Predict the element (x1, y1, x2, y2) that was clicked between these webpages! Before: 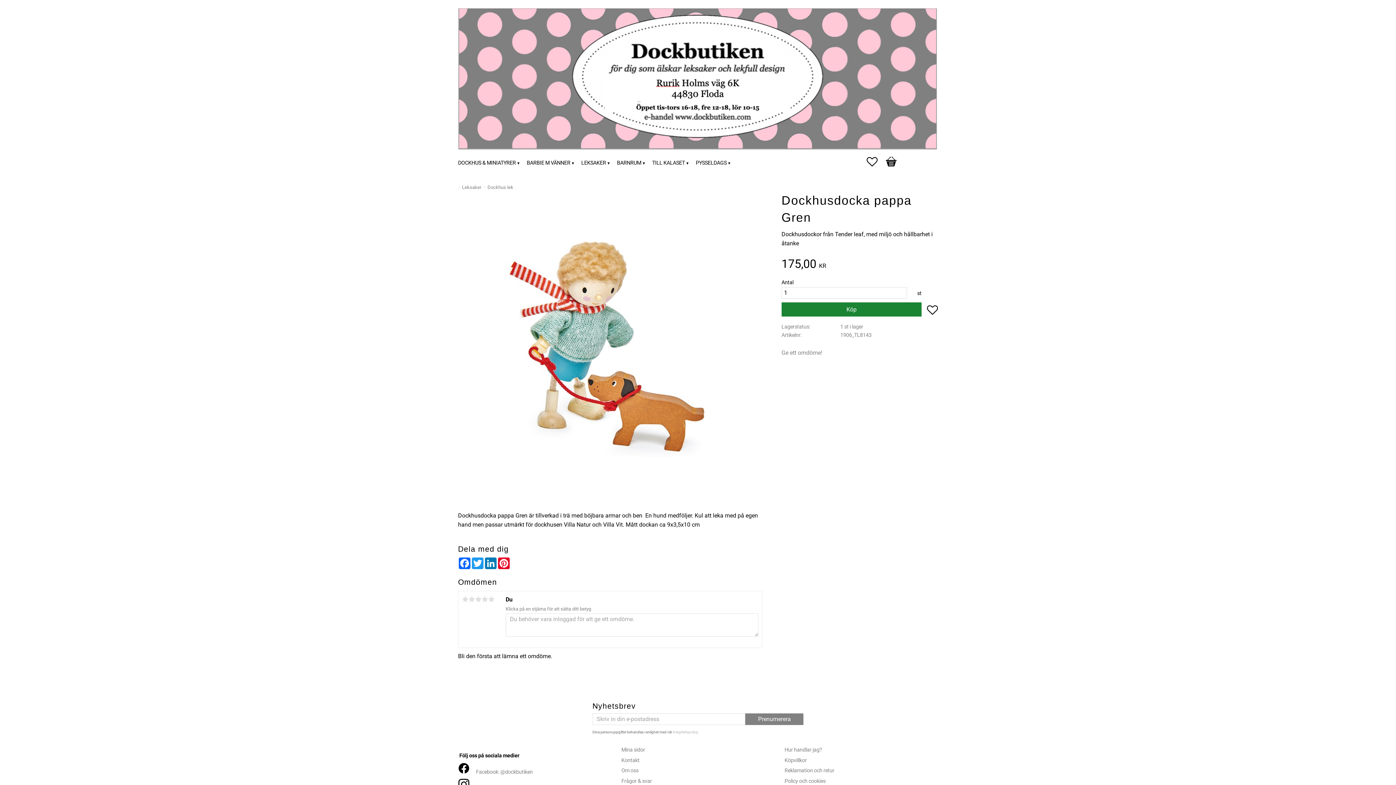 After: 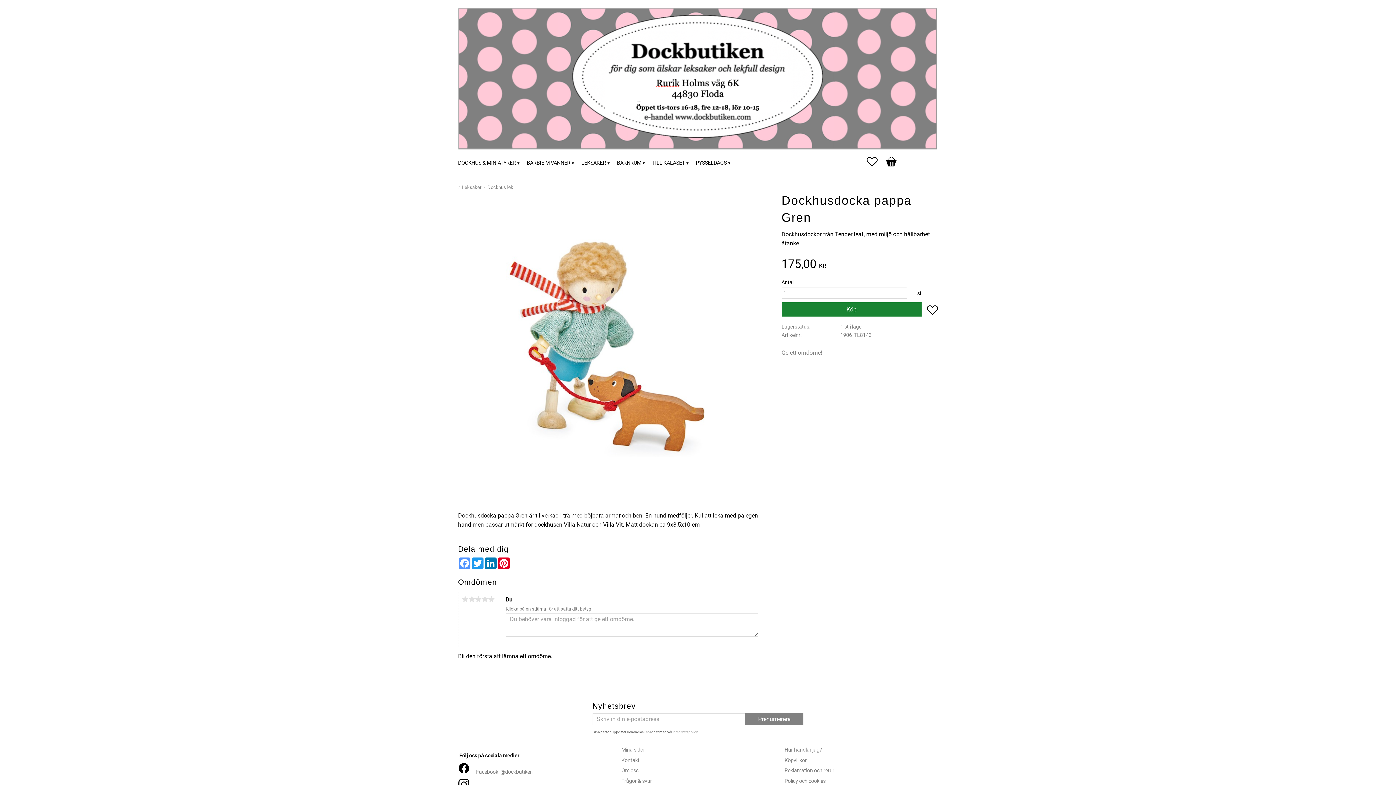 Action: label: Facebook bbox: (458, 557, 471, 569)